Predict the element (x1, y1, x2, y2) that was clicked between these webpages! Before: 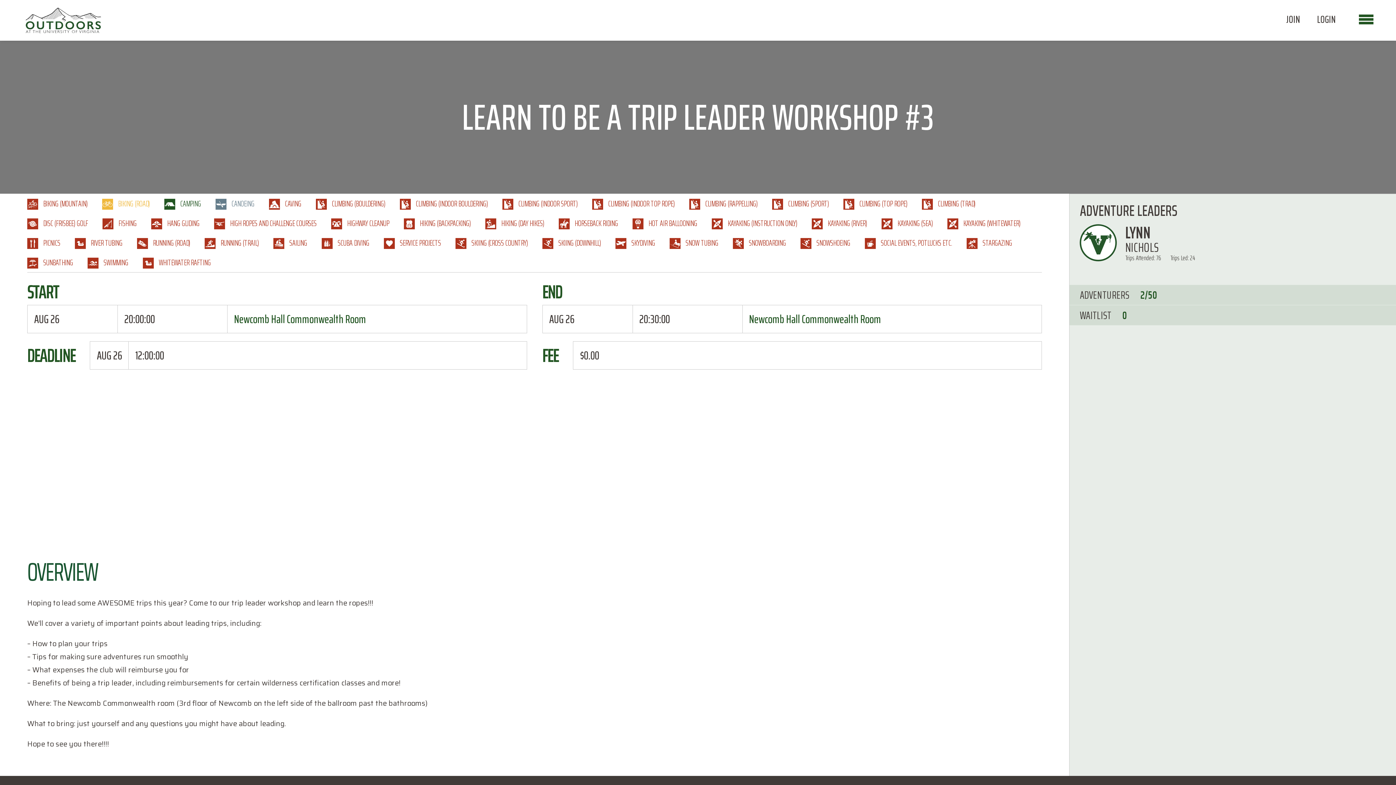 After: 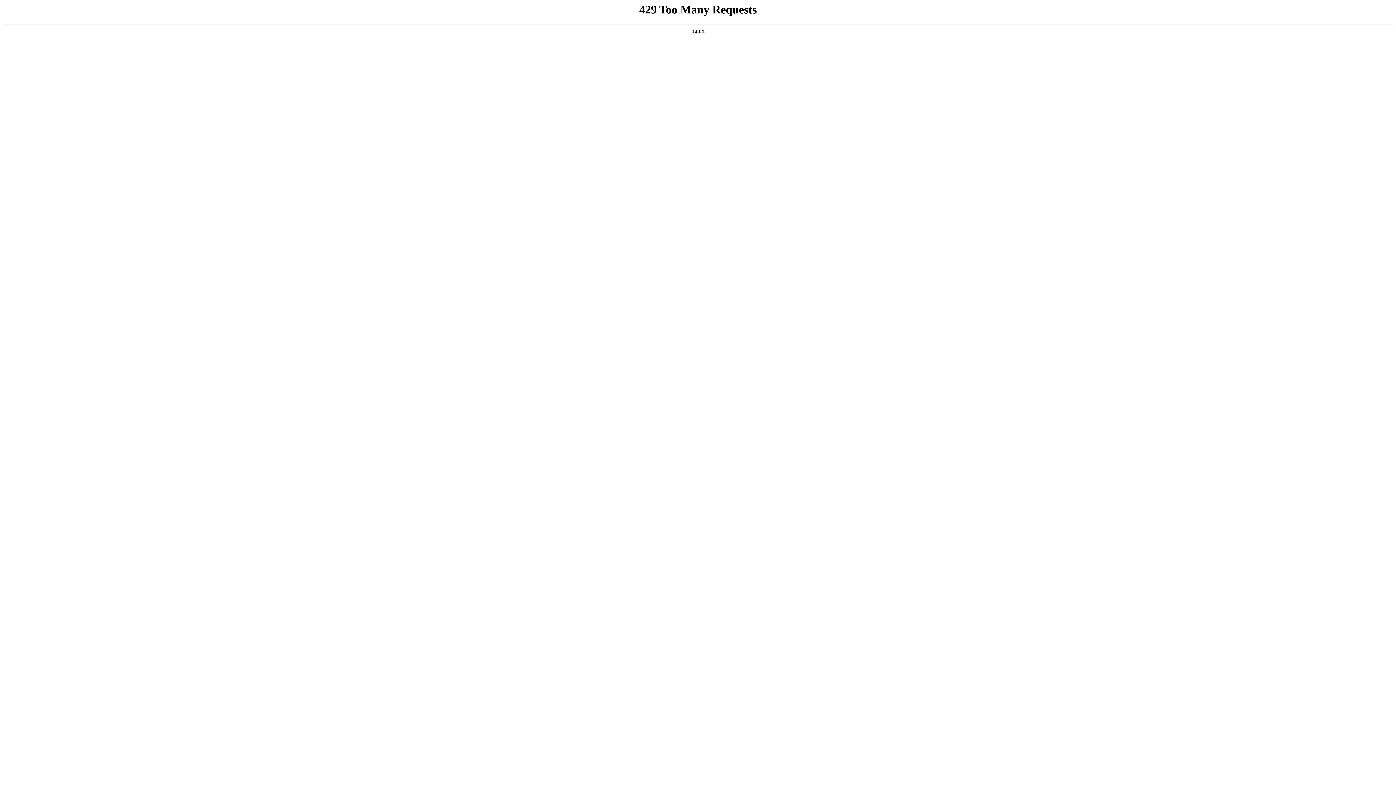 Action: label: LYNN
NICHOLS bbox: (1125, 224, 1202, 254)